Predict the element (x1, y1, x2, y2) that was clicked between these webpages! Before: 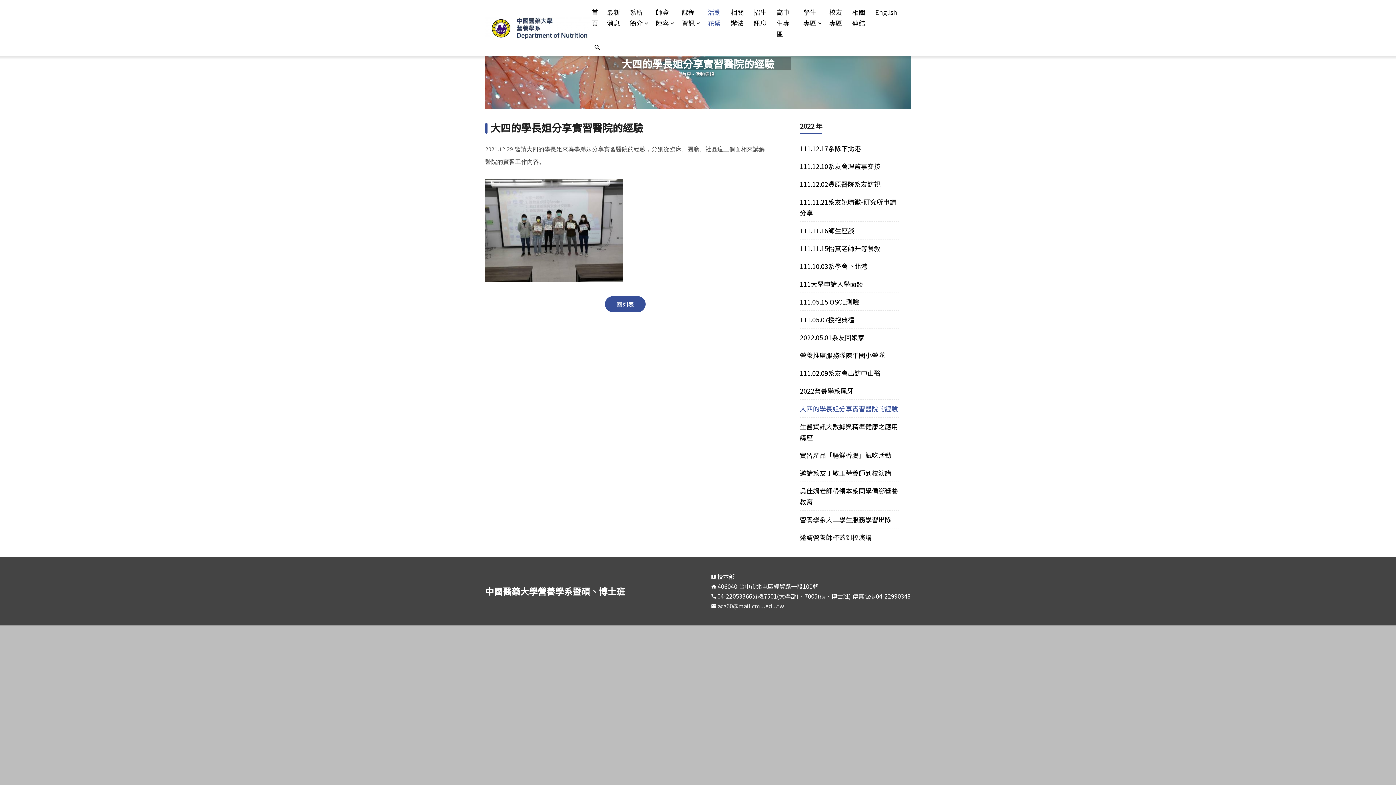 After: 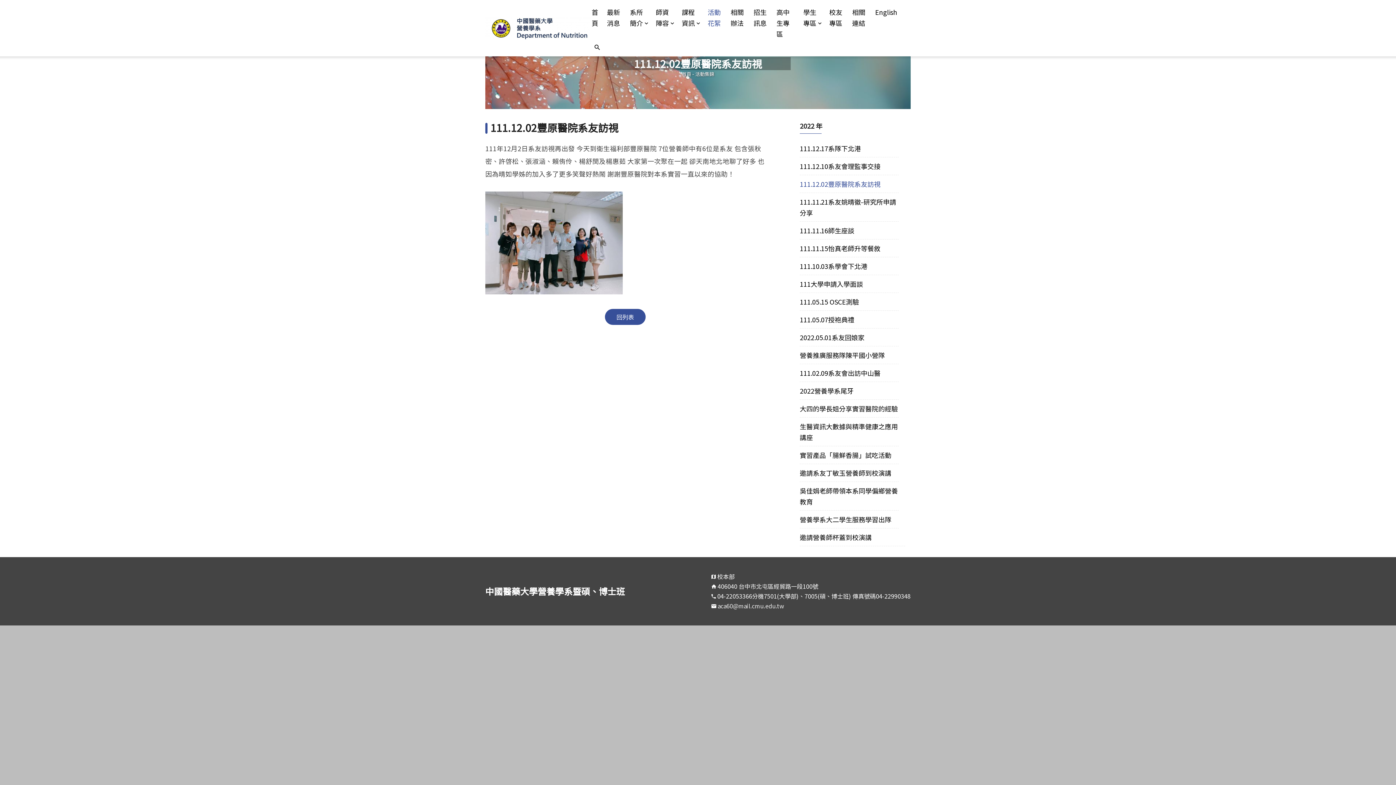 Action: bbox: (800, 179, 880, 188) label: 111.12.02豐原醫院系友訪視